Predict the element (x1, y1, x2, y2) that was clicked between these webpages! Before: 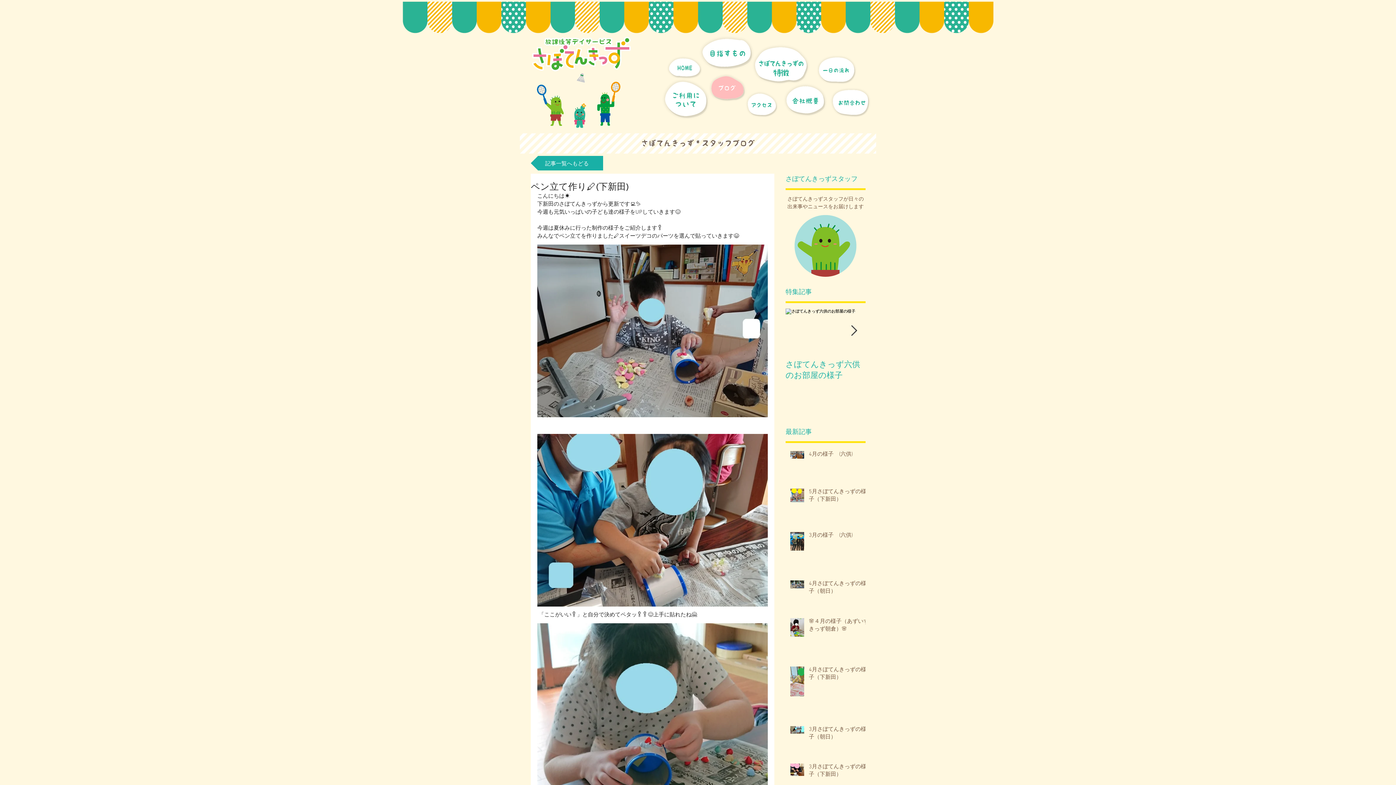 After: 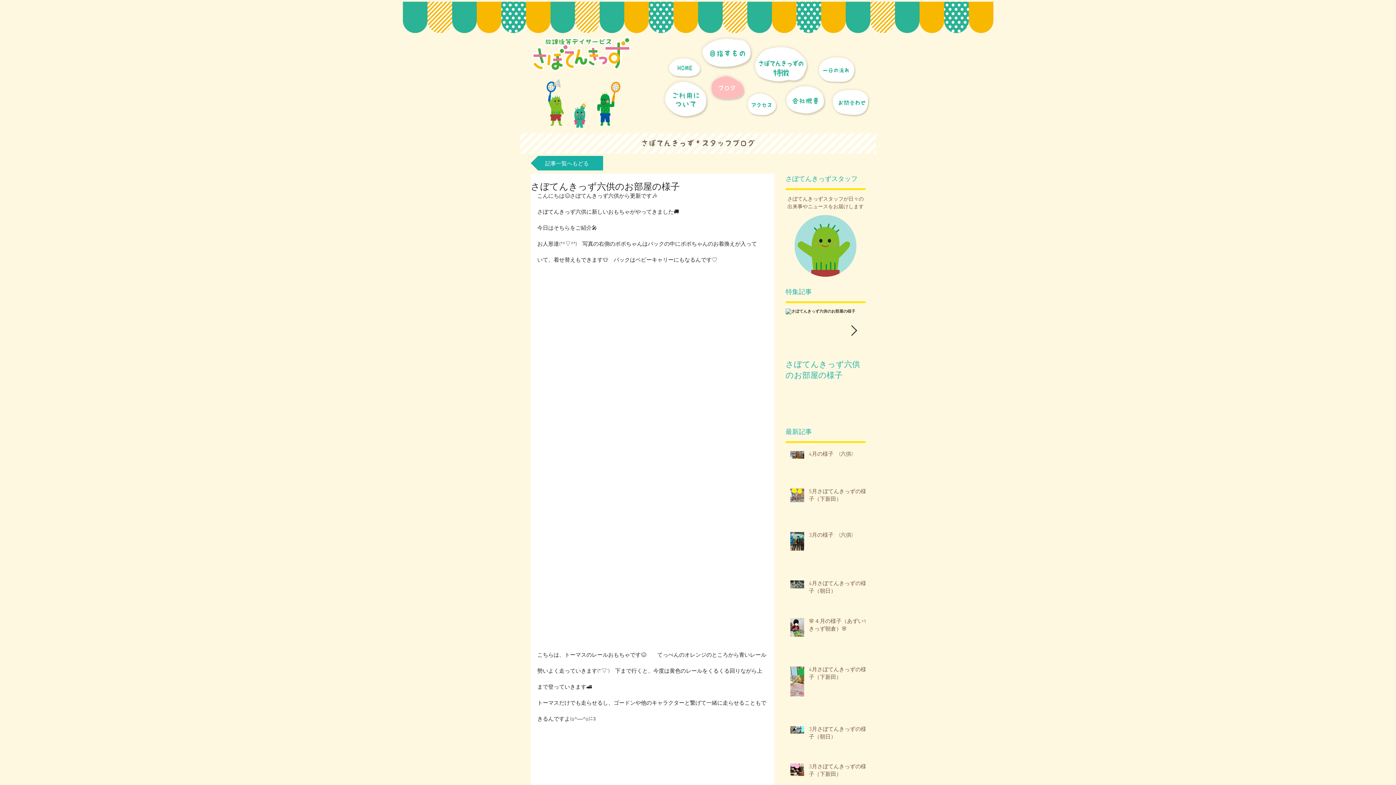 Action: label: さぼてんきっず六供のお部屋の様子 bbox: (785, 359, 865, 381)